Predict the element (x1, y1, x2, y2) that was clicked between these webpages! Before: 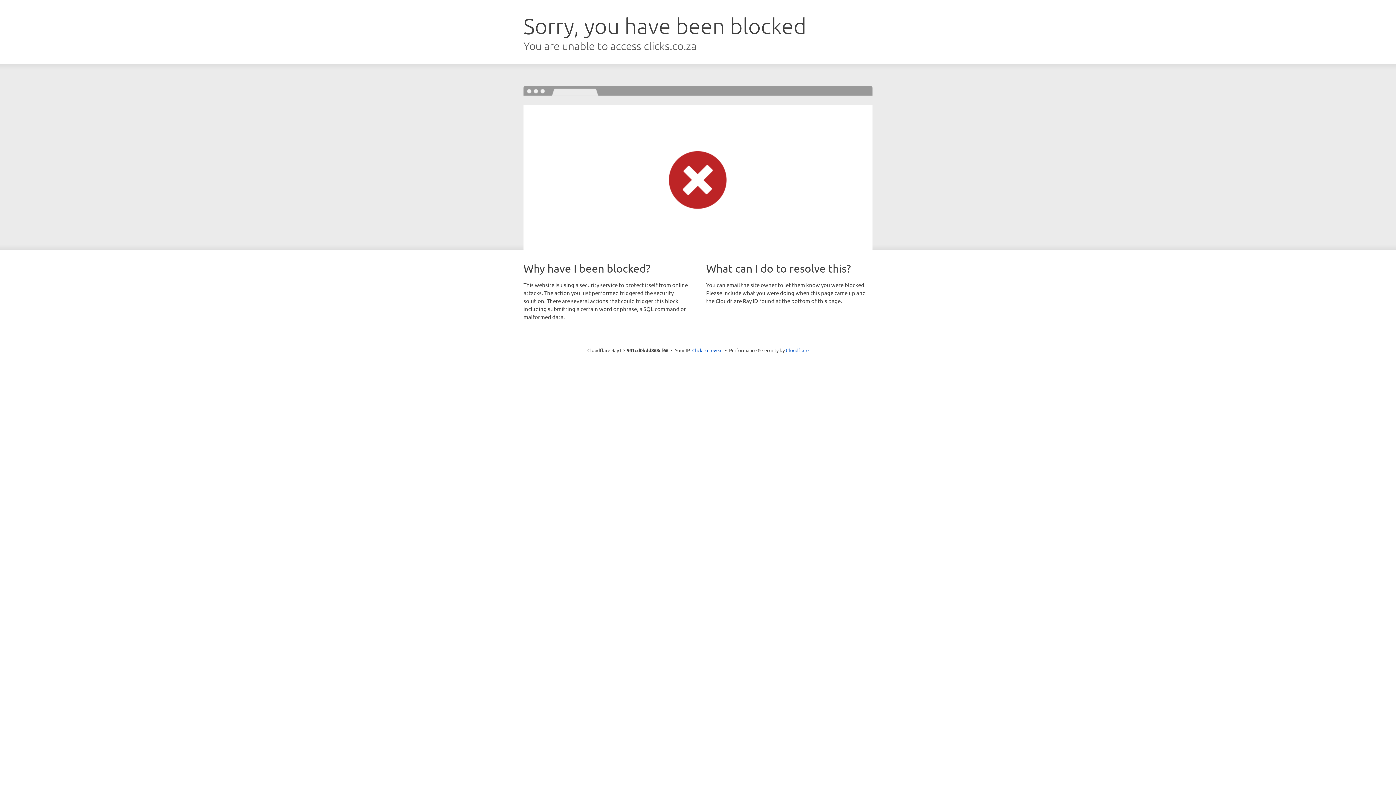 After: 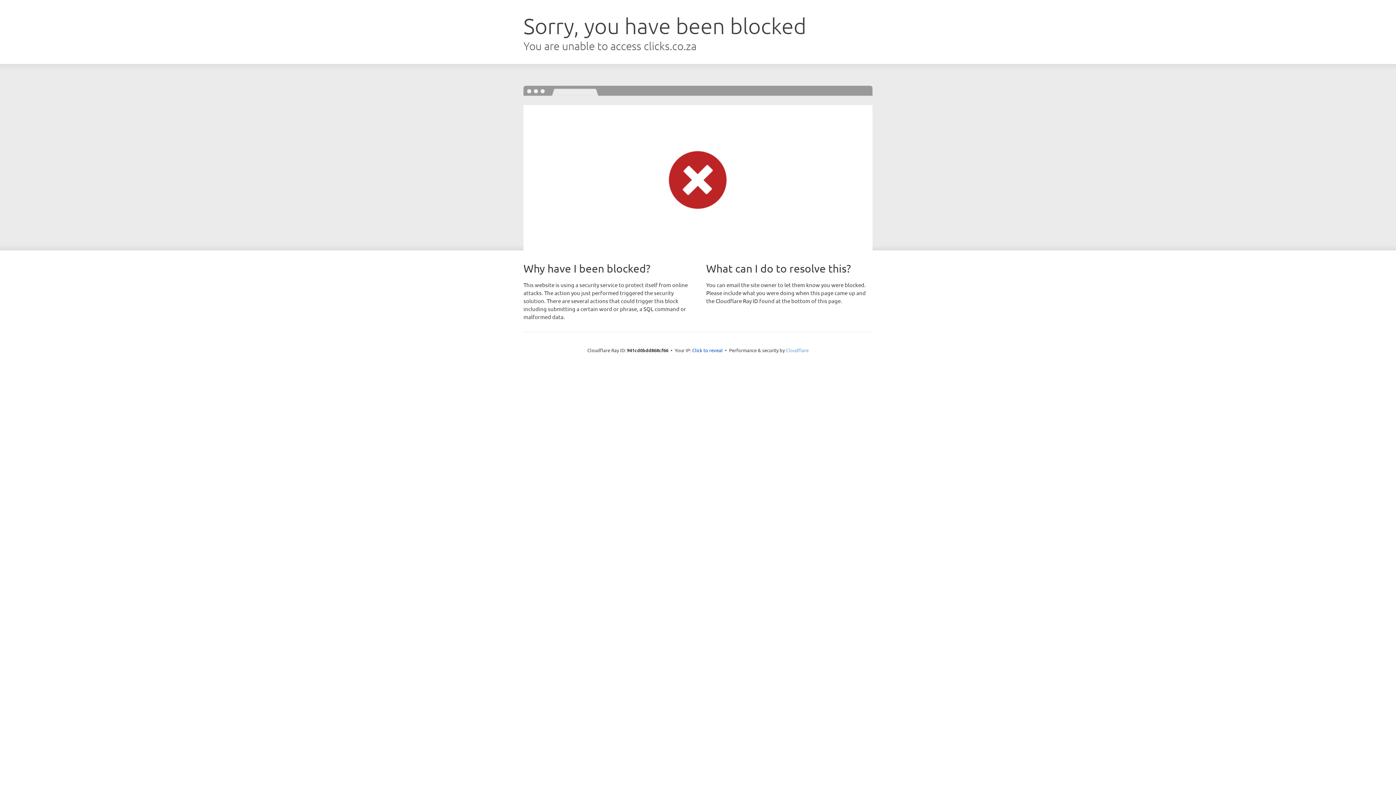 Action: label: Cloudflare bbox: (786, 347, 808, 353)